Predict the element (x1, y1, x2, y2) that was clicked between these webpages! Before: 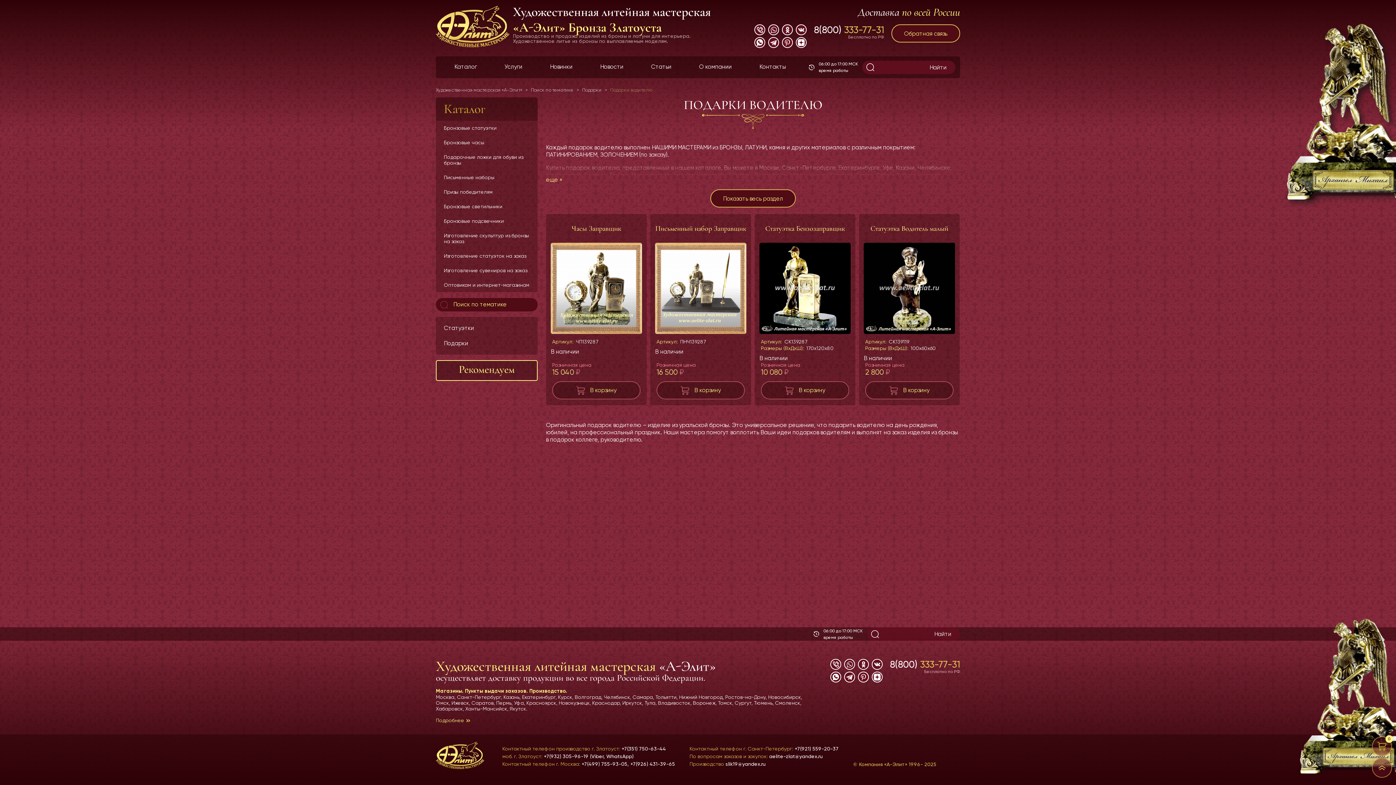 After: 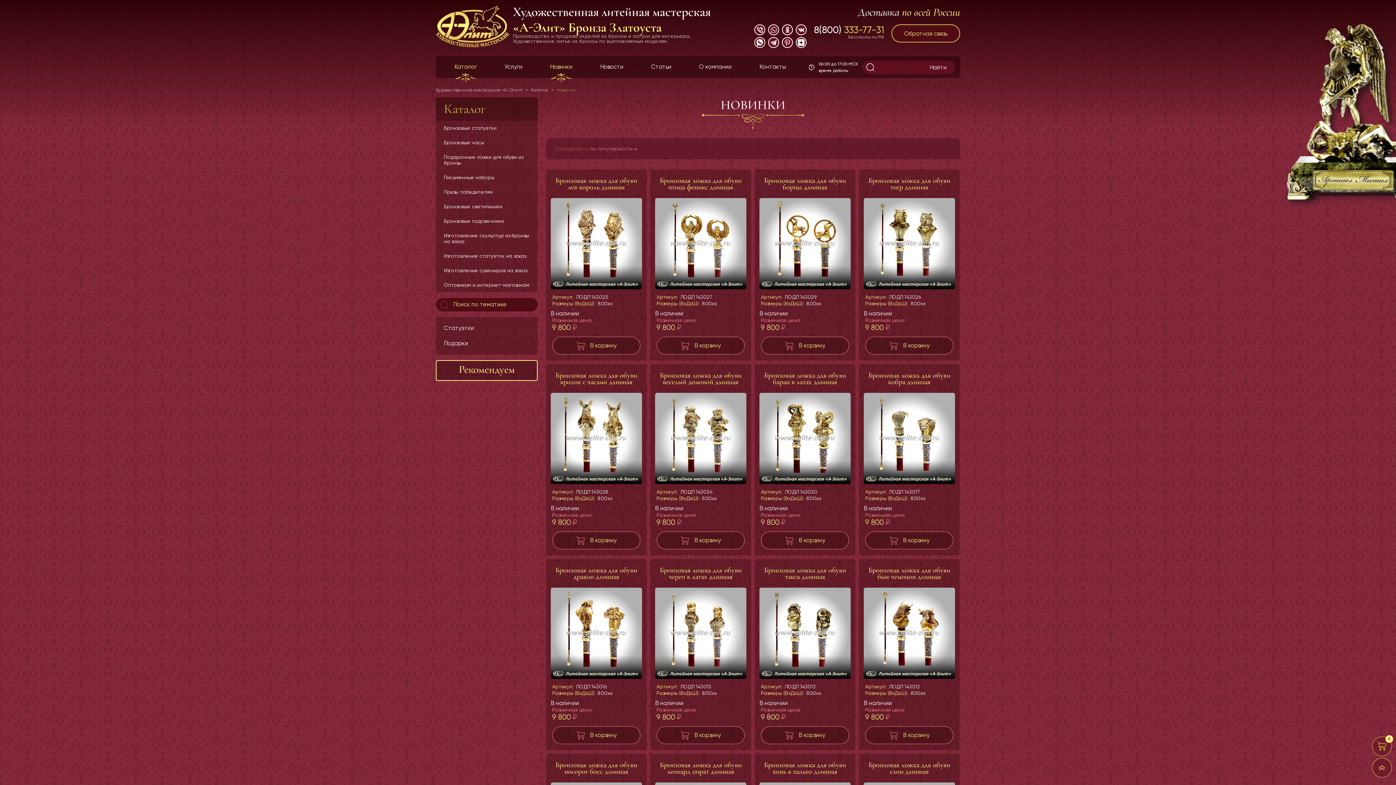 Action: label: Новинки bbox: (542, 56, 580, 78)